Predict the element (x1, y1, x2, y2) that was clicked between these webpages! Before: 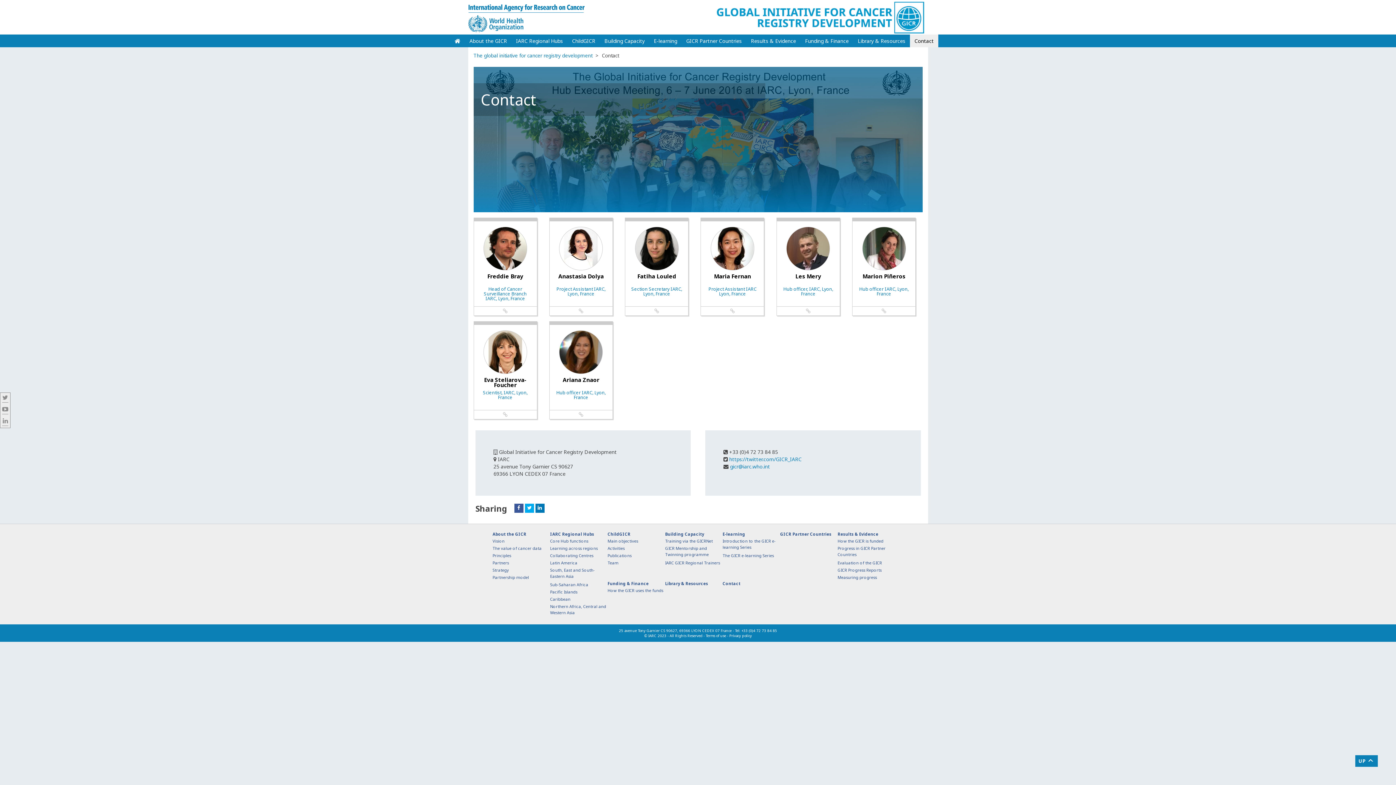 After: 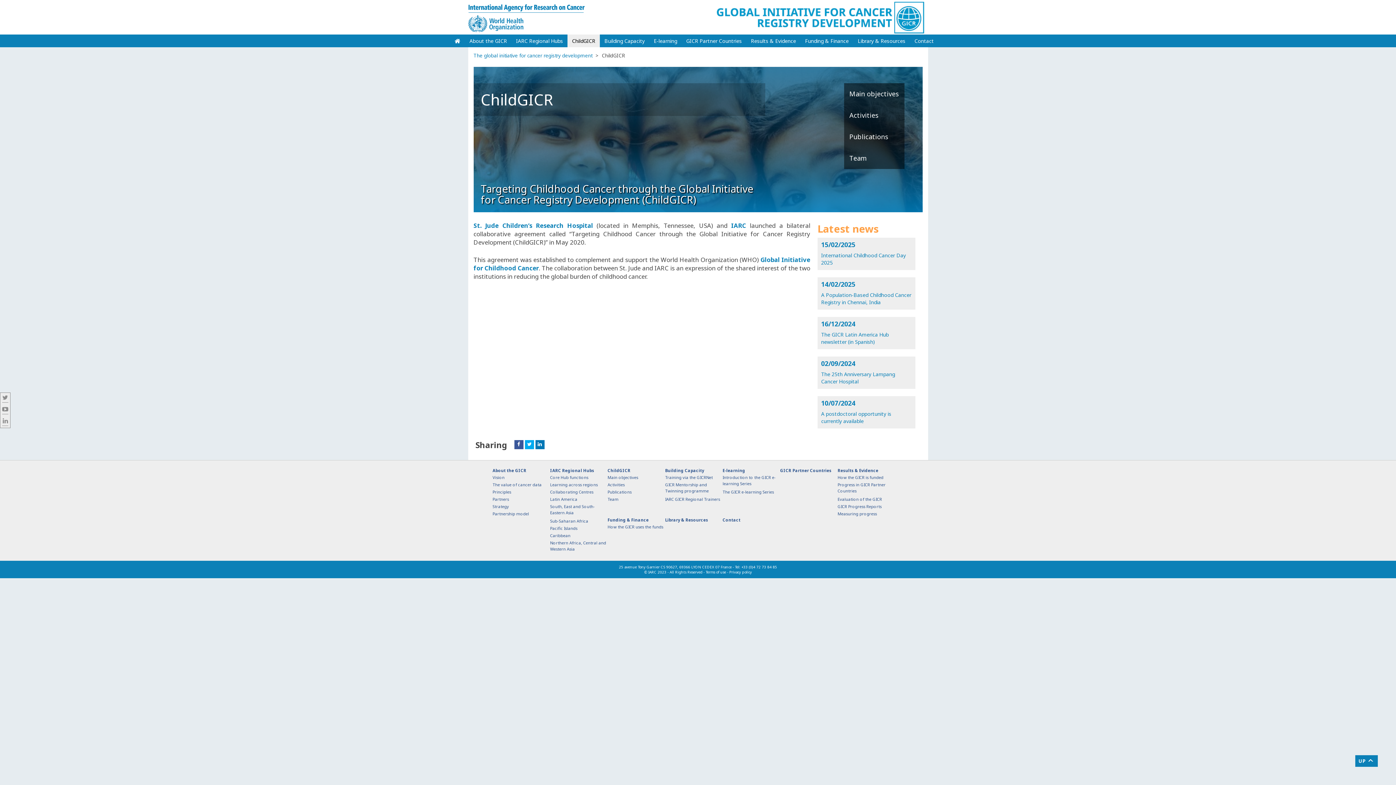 Action: label: ChildGICR bbox: (607, 531, 630, 537)